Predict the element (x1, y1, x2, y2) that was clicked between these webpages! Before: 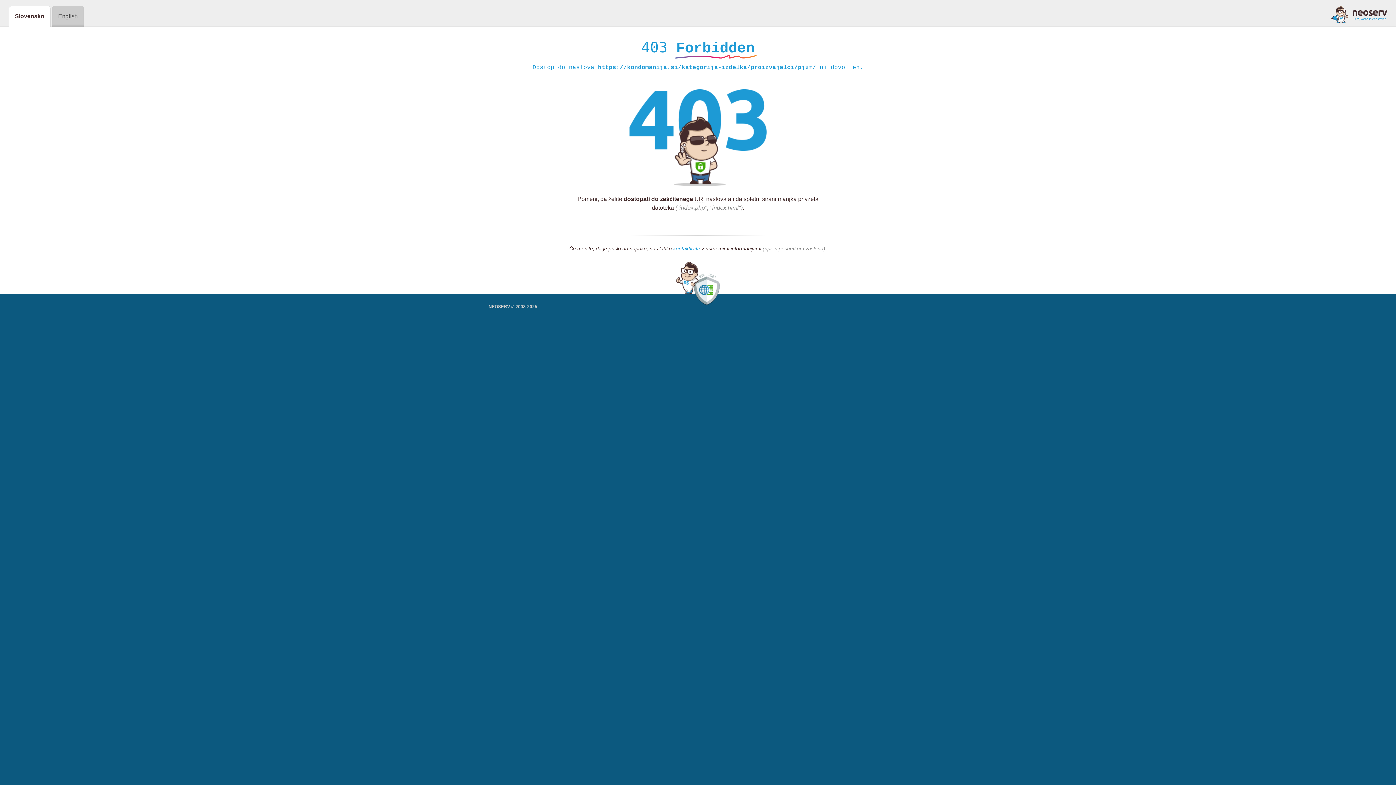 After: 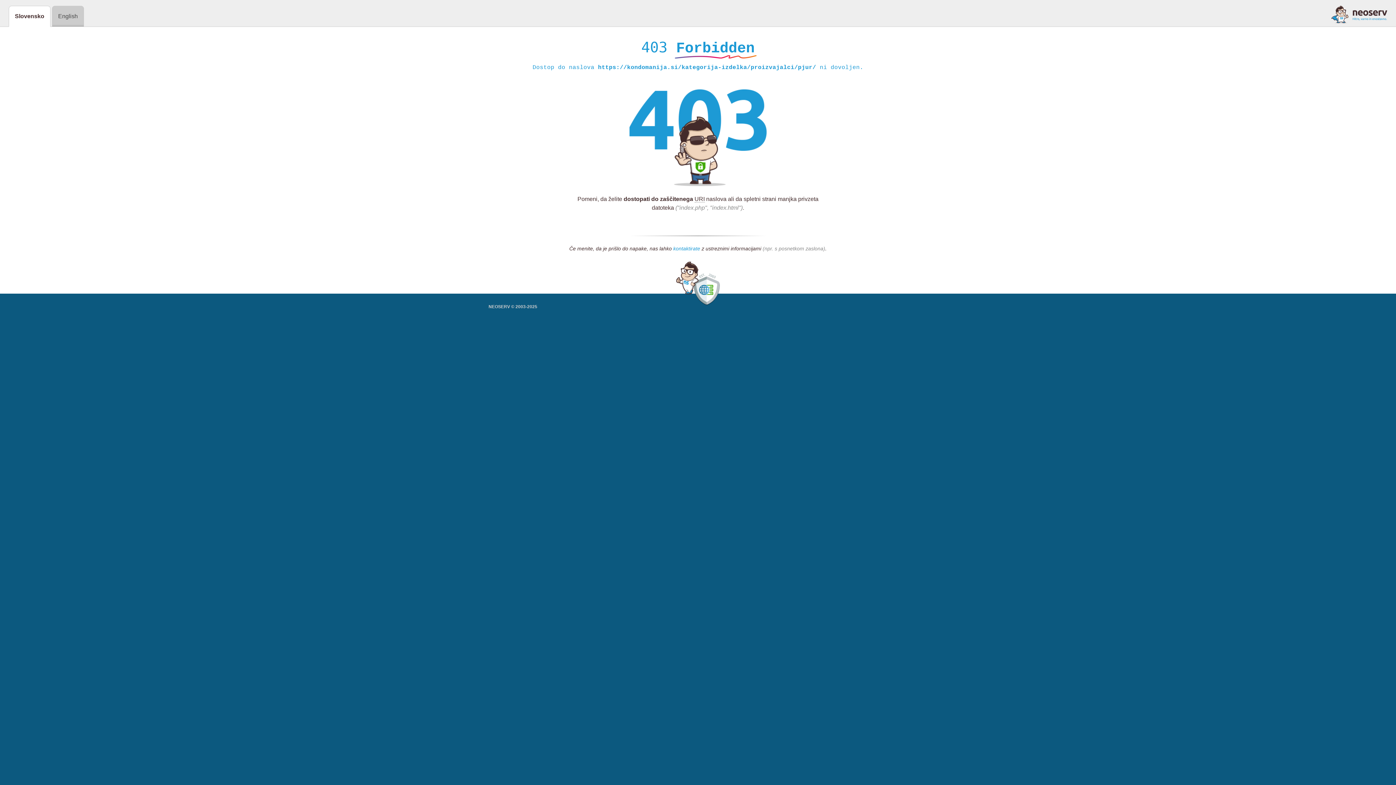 Action: label: kontaktirate bbox: (673, 245, 700, 252)